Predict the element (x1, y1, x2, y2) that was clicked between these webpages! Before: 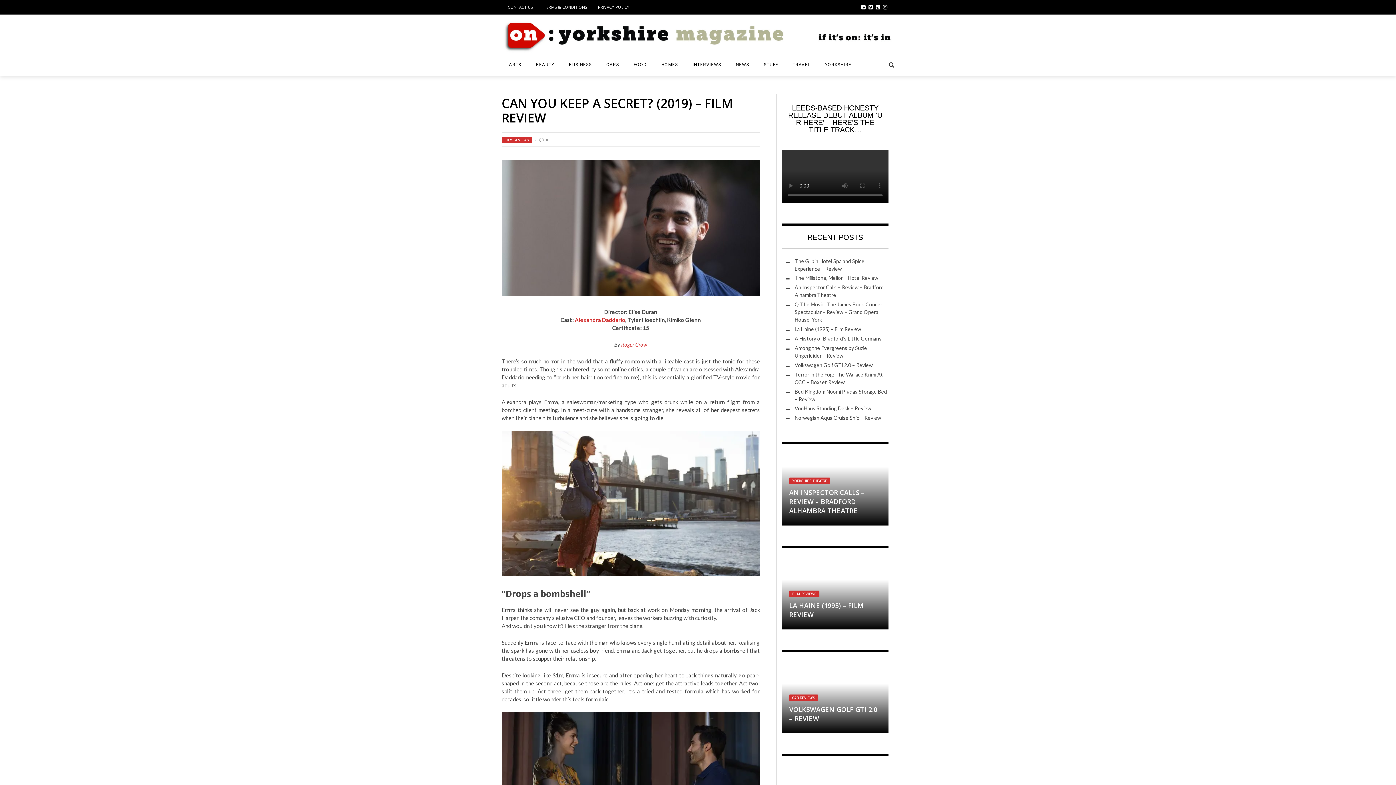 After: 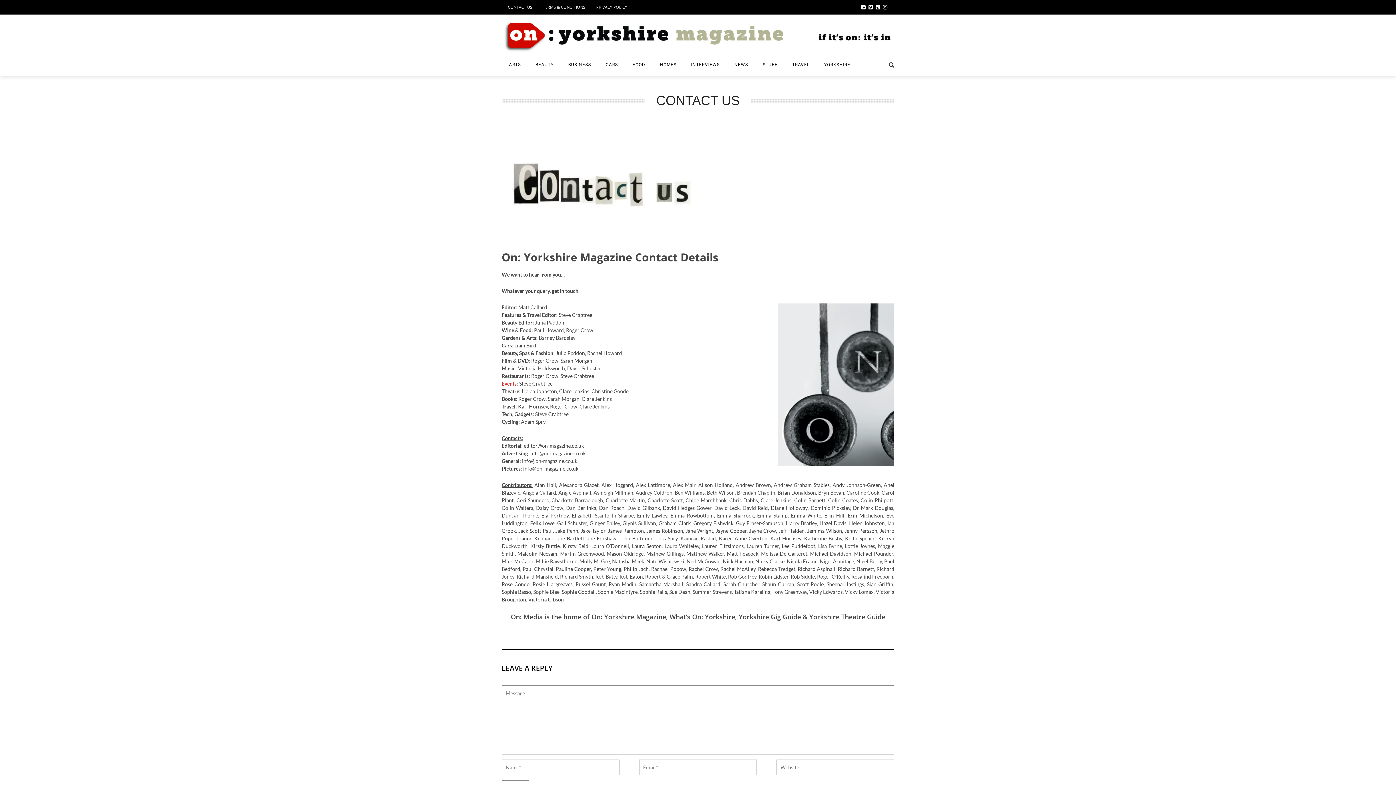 Action: bbox: (508, 4, 533, 9) label: CONTACT US